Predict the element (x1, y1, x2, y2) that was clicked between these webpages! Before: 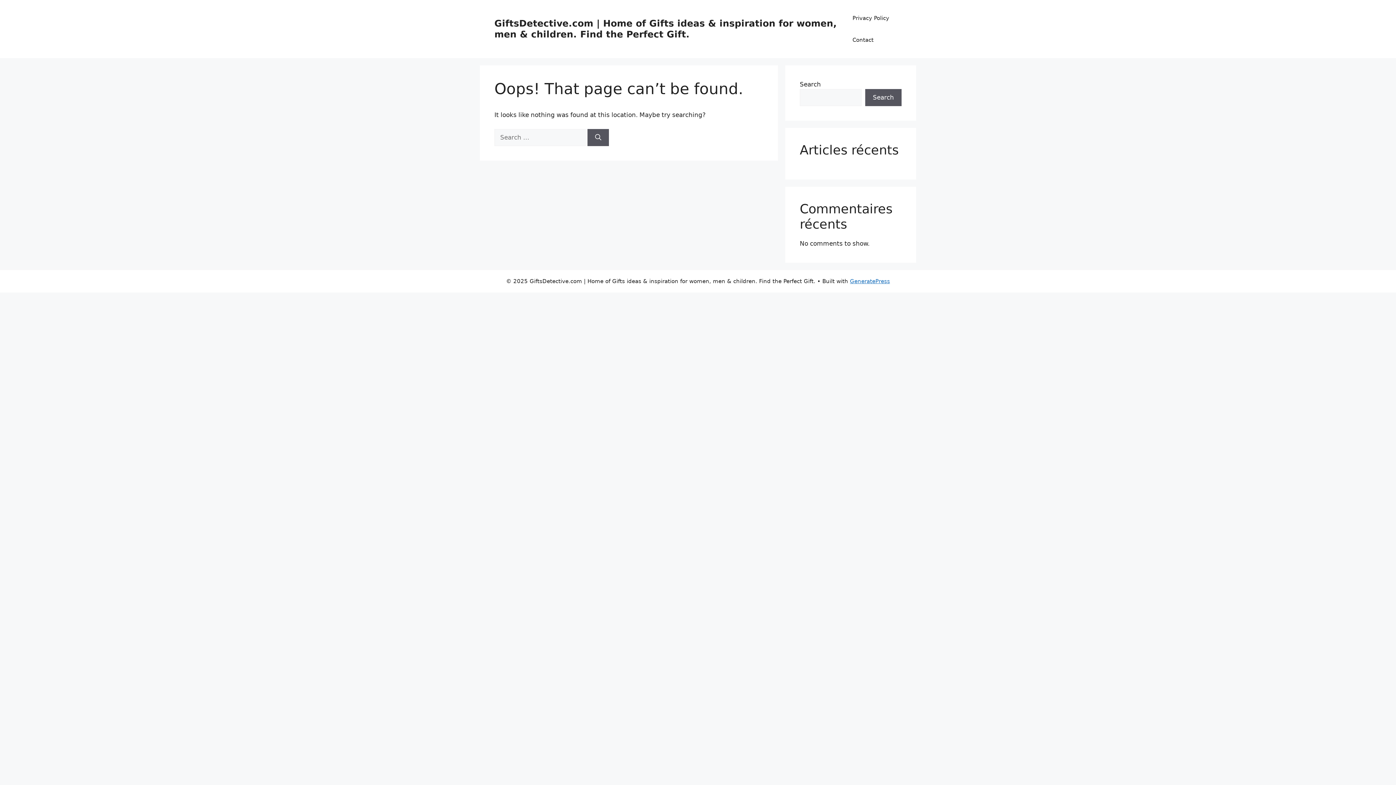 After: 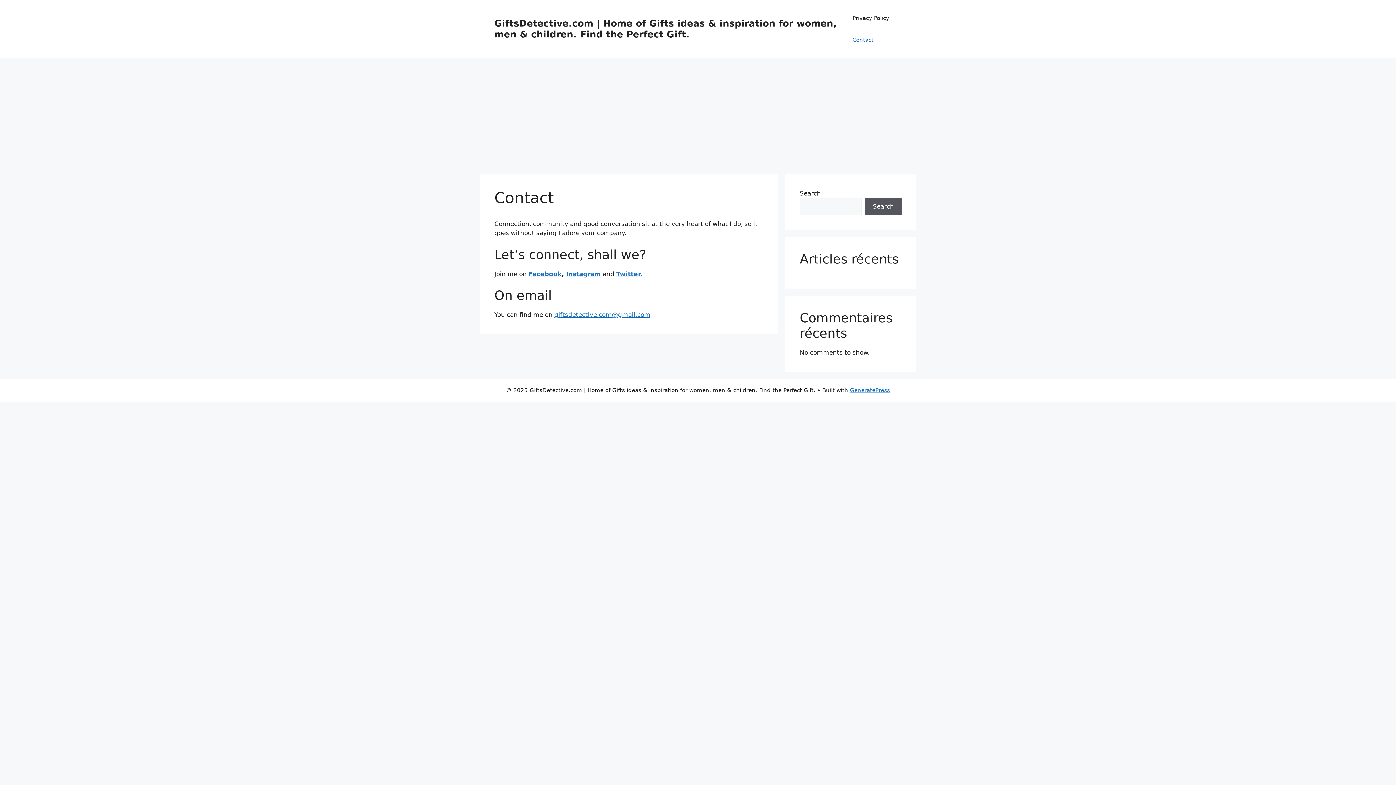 Action: bbox: (845, 29, 881, 50) label: Contact